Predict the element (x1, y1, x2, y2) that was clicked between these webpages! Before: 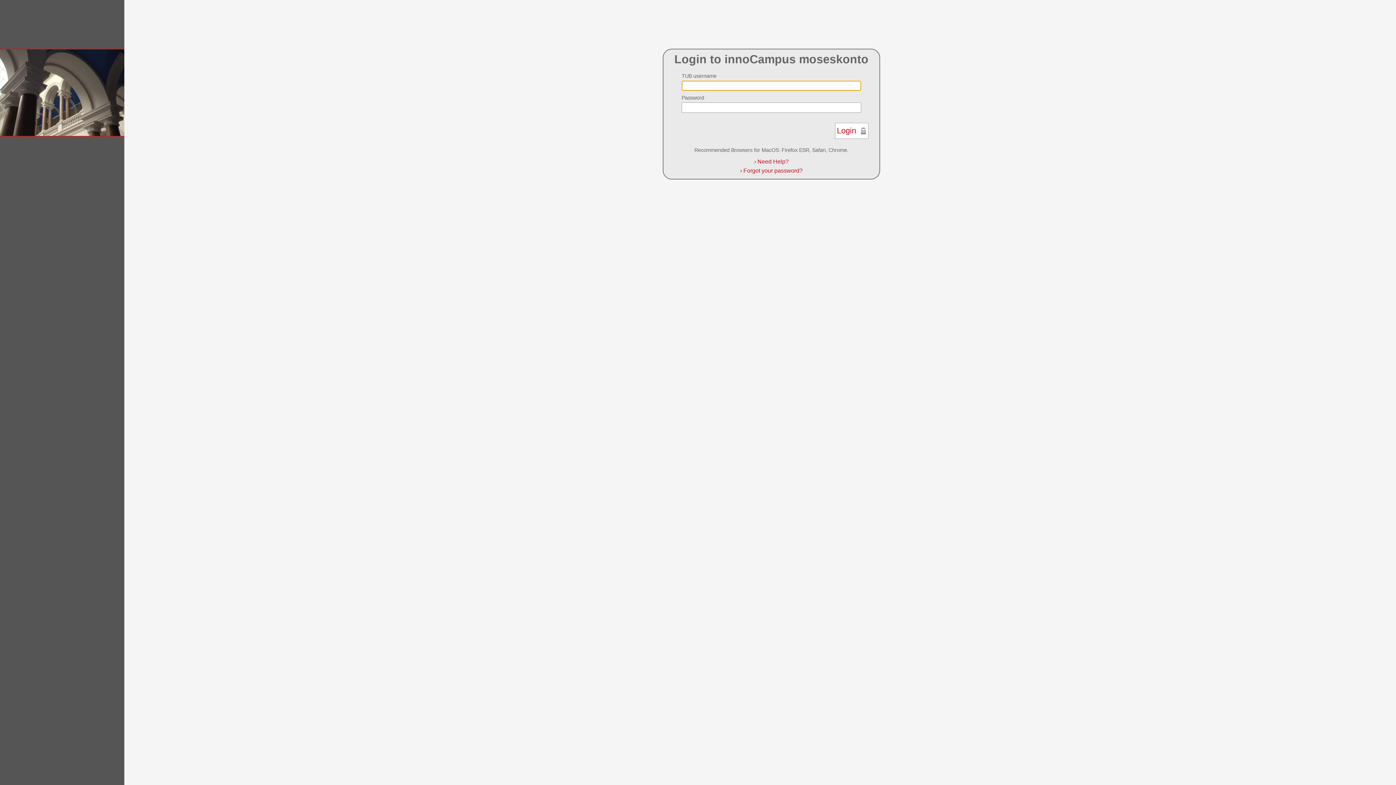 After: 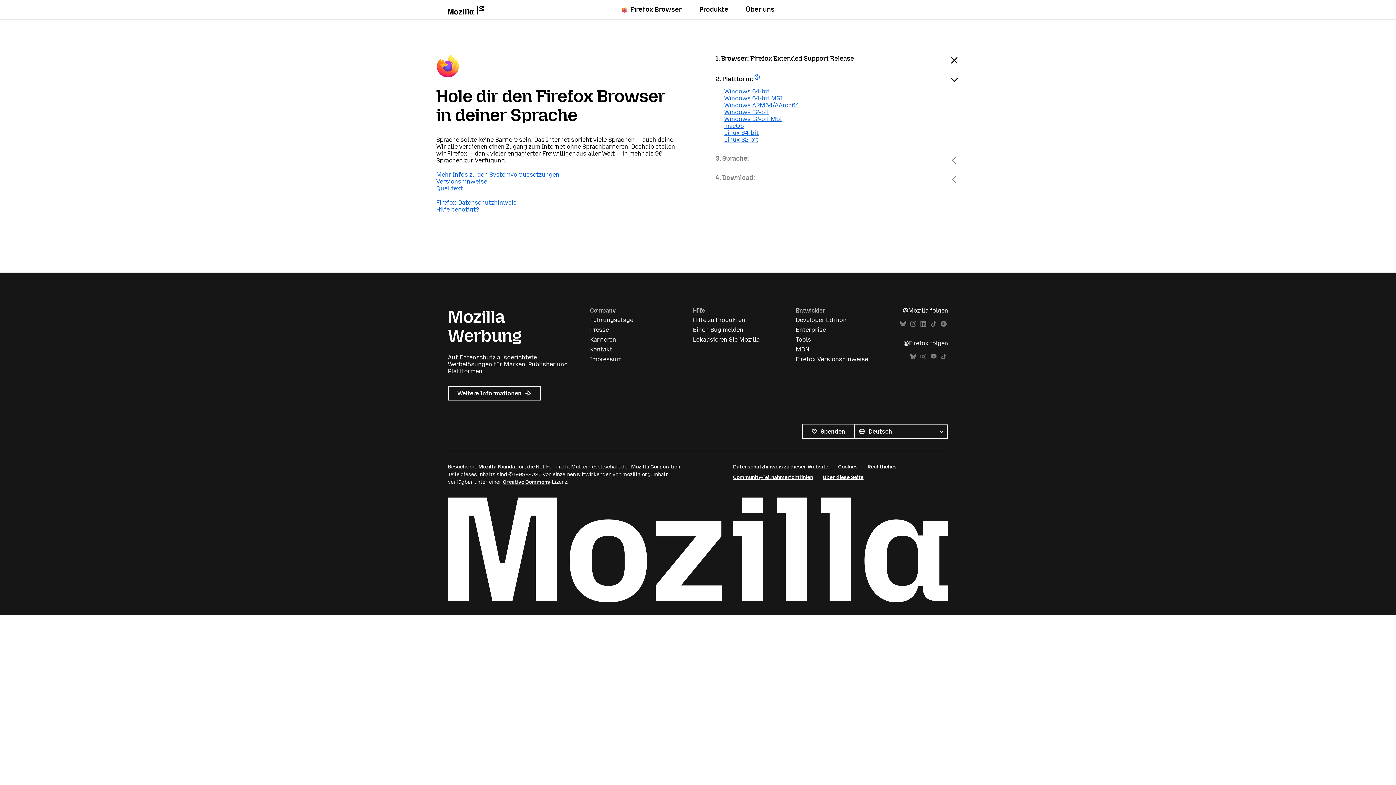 Action: label: Firefox ESR bbox: (781, 147, 809, 153)